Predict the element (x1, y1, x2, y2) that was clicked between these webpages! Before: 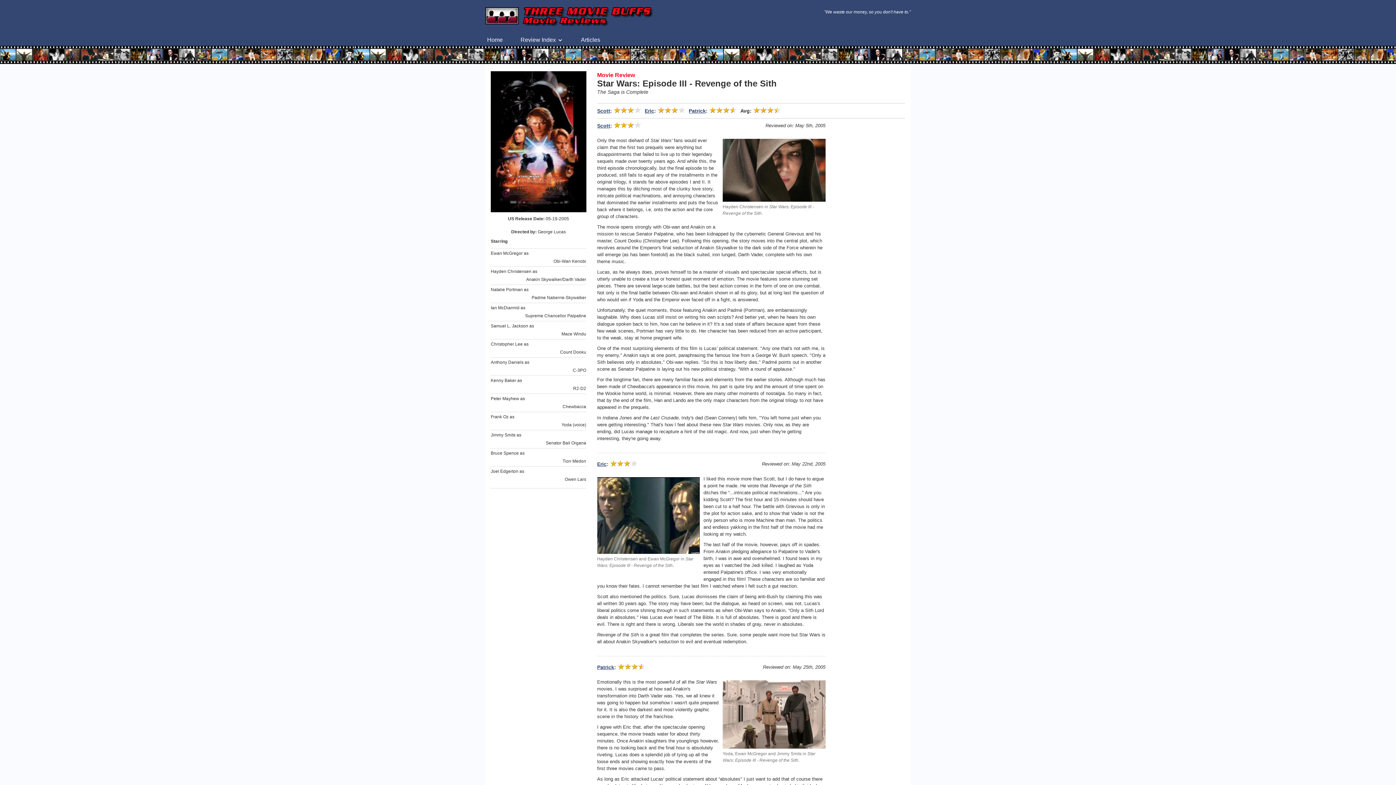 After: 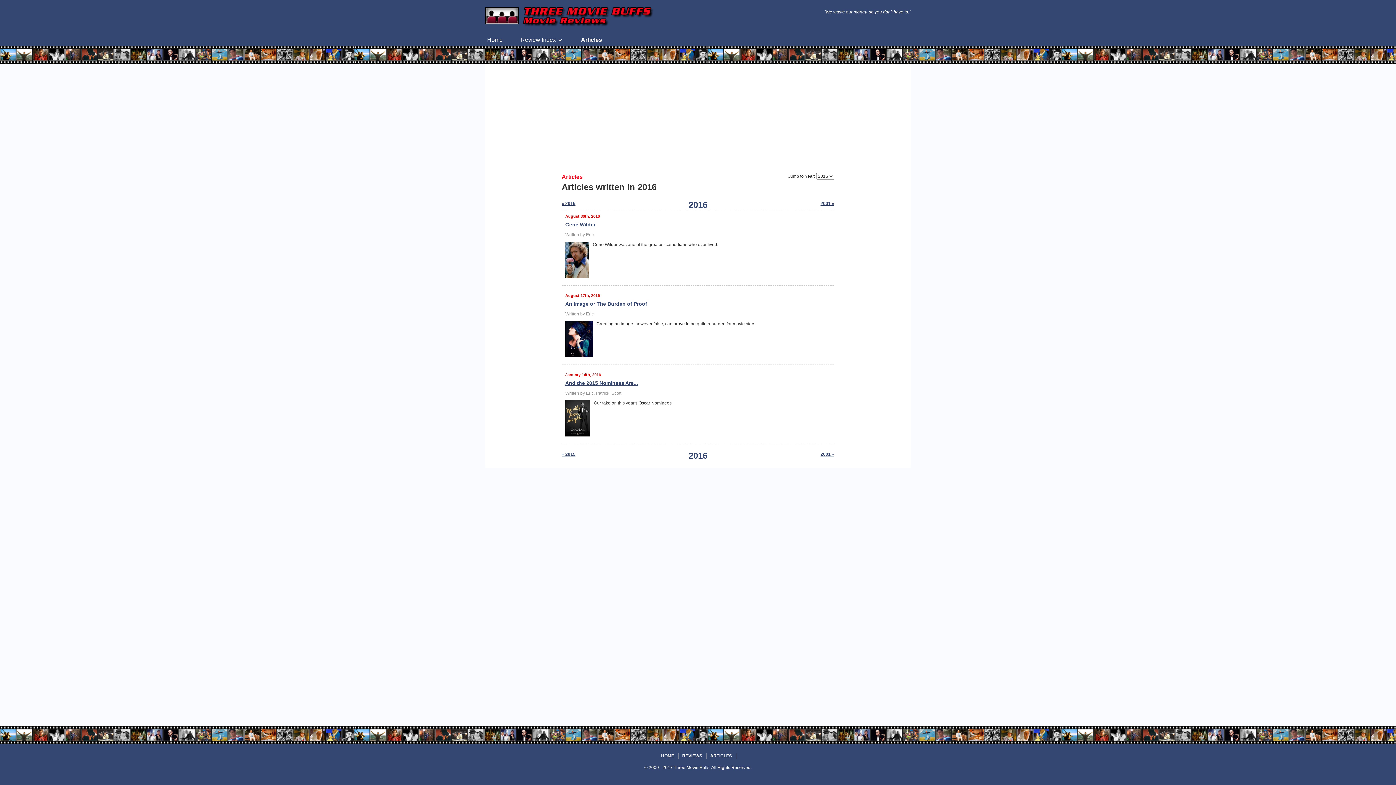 Action: bbox: (579, 34, 602, 45) label: Articles